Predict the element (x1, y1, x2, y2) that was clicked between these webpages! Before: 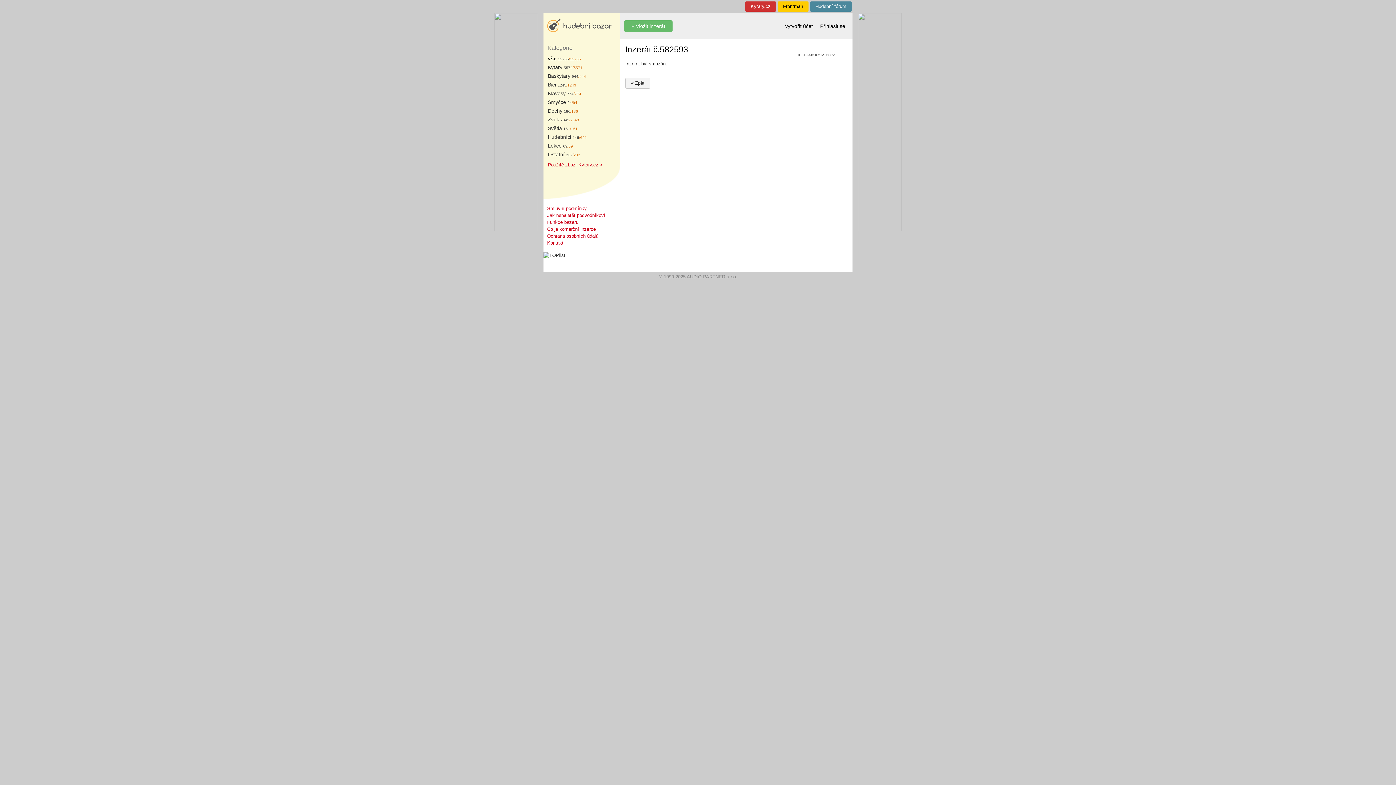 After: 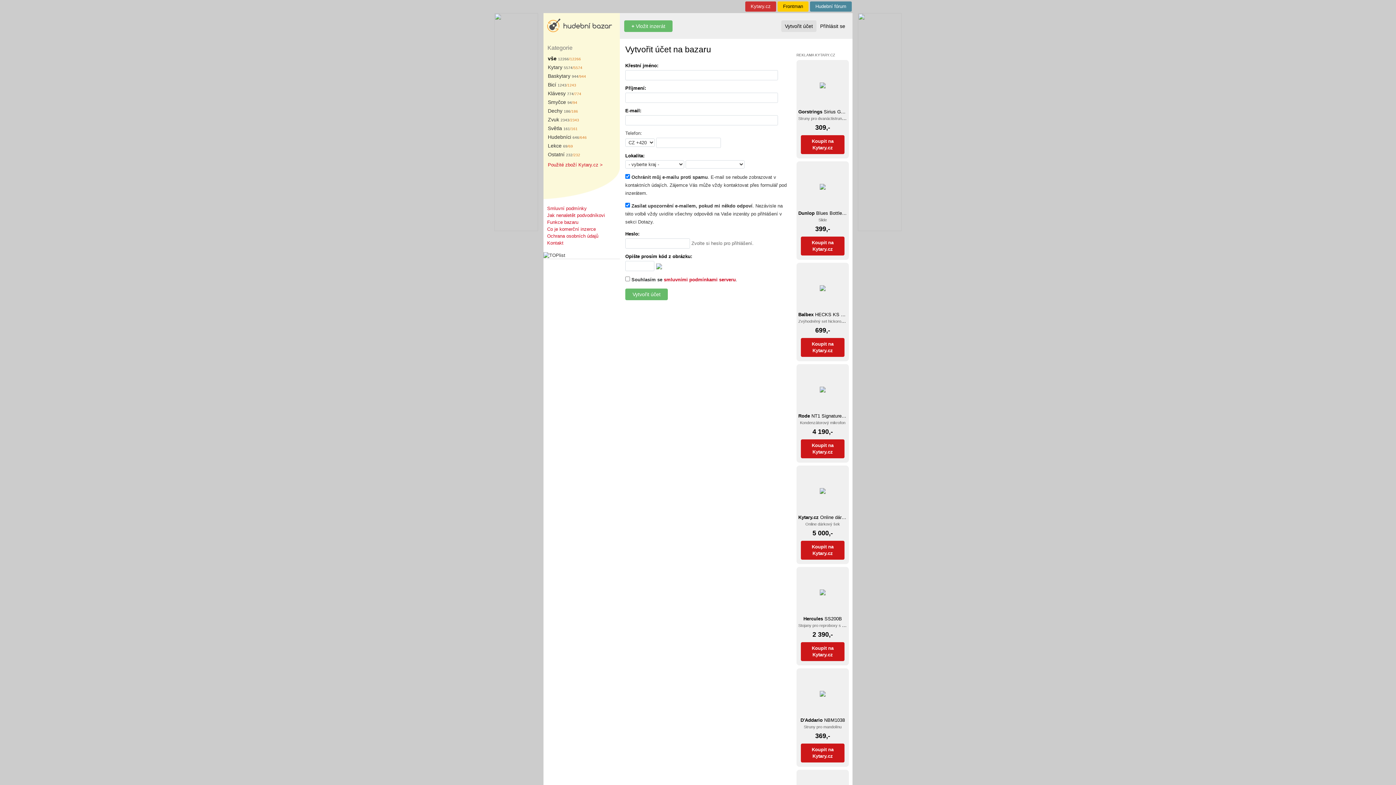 Action: bbox: (781, 20, 816, 31) label: Vytvořit účet